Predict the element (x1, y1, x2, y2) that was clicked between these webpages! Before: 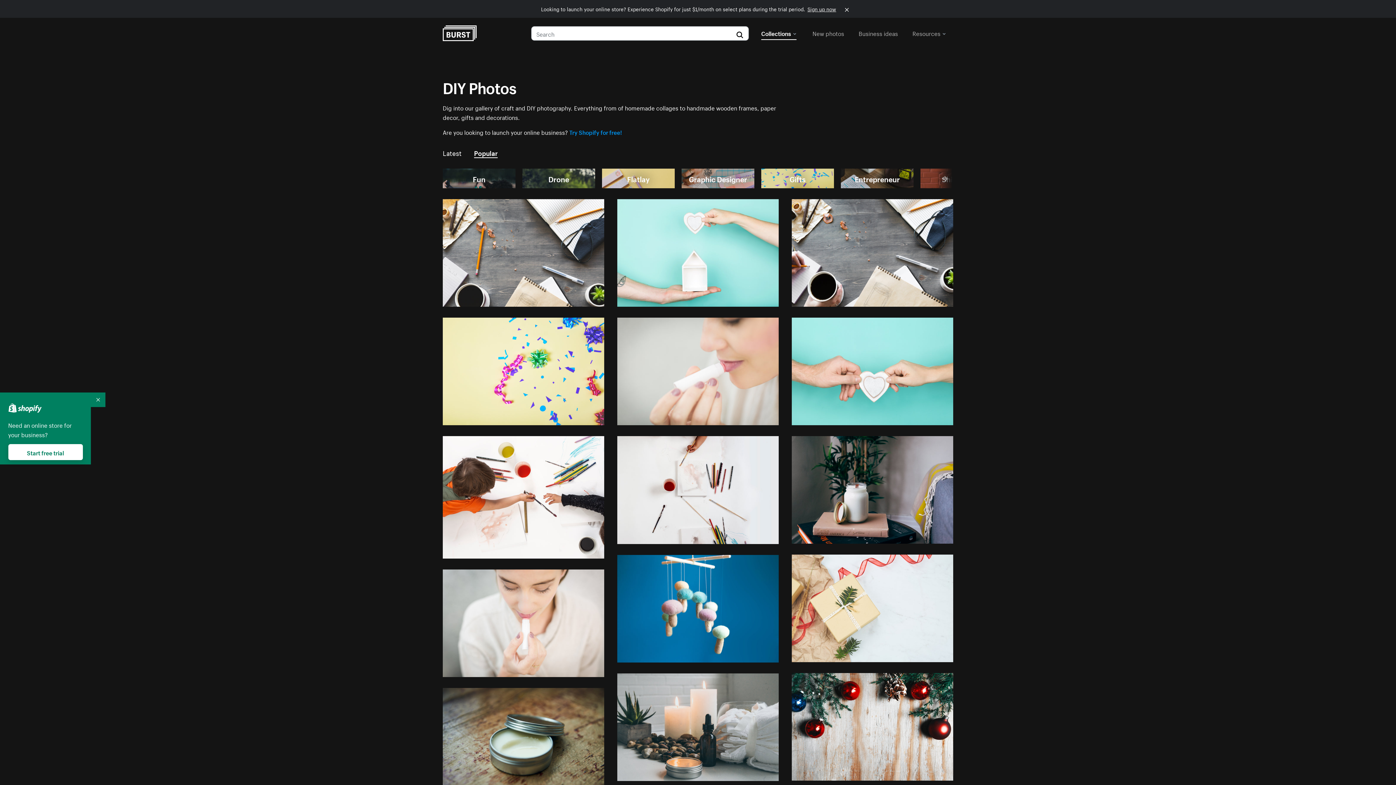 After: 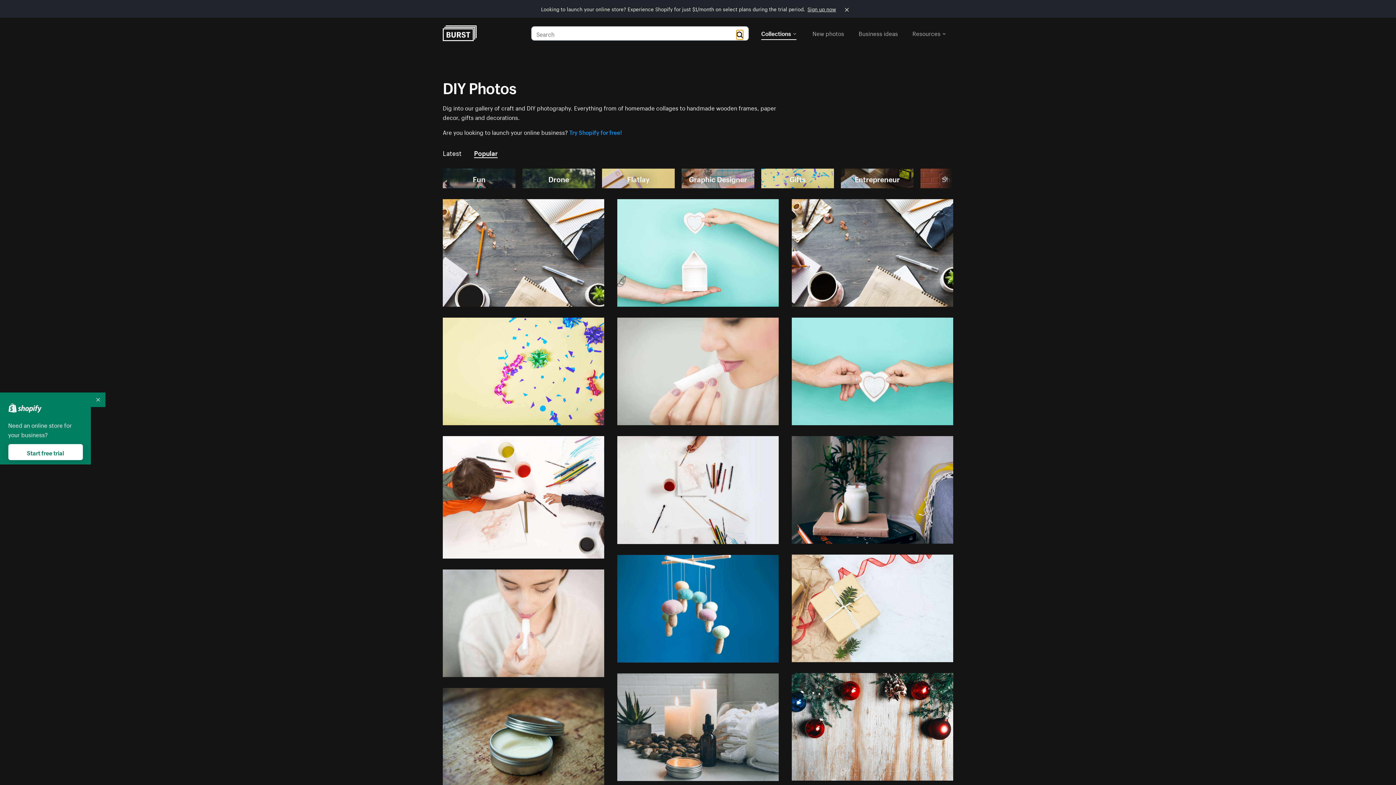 Action: bbox: (736, 30, 743, 36)